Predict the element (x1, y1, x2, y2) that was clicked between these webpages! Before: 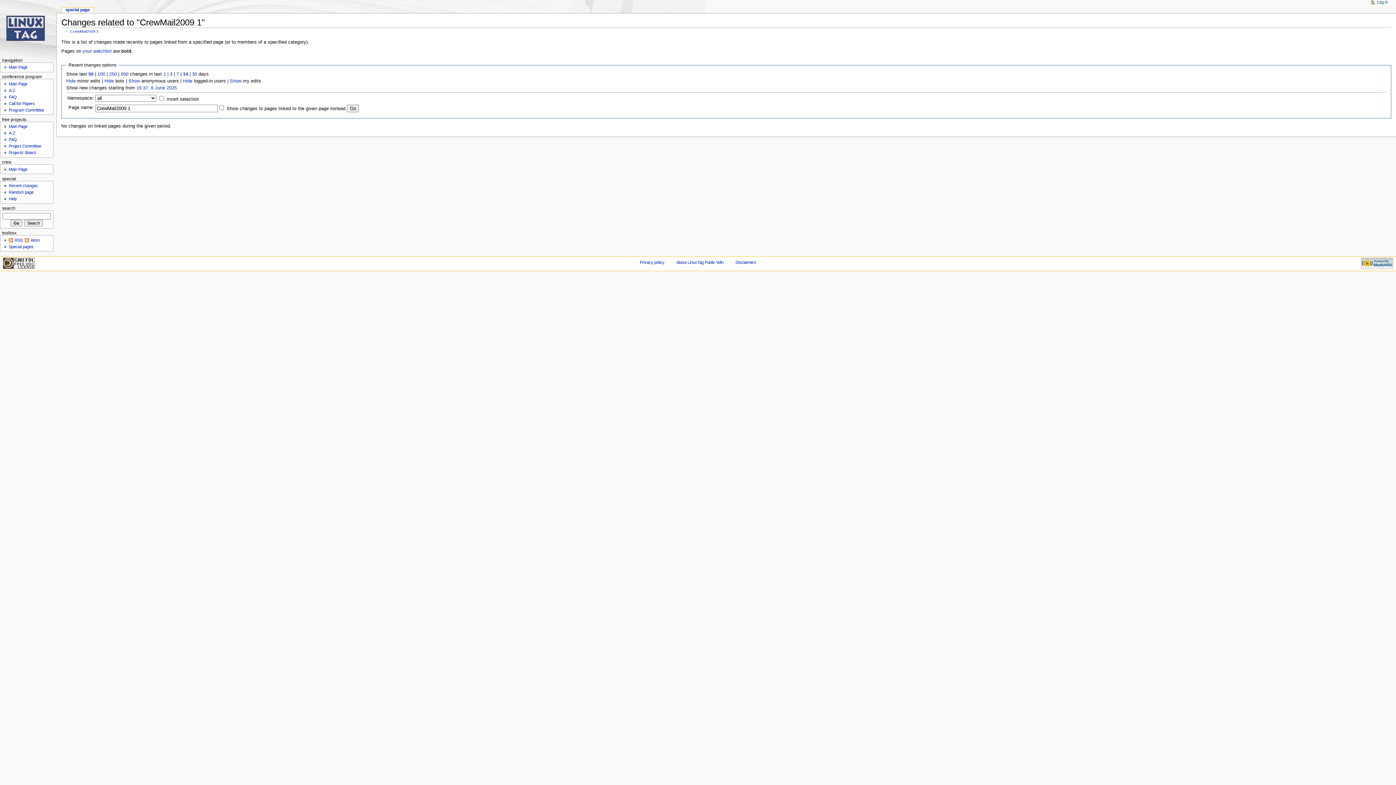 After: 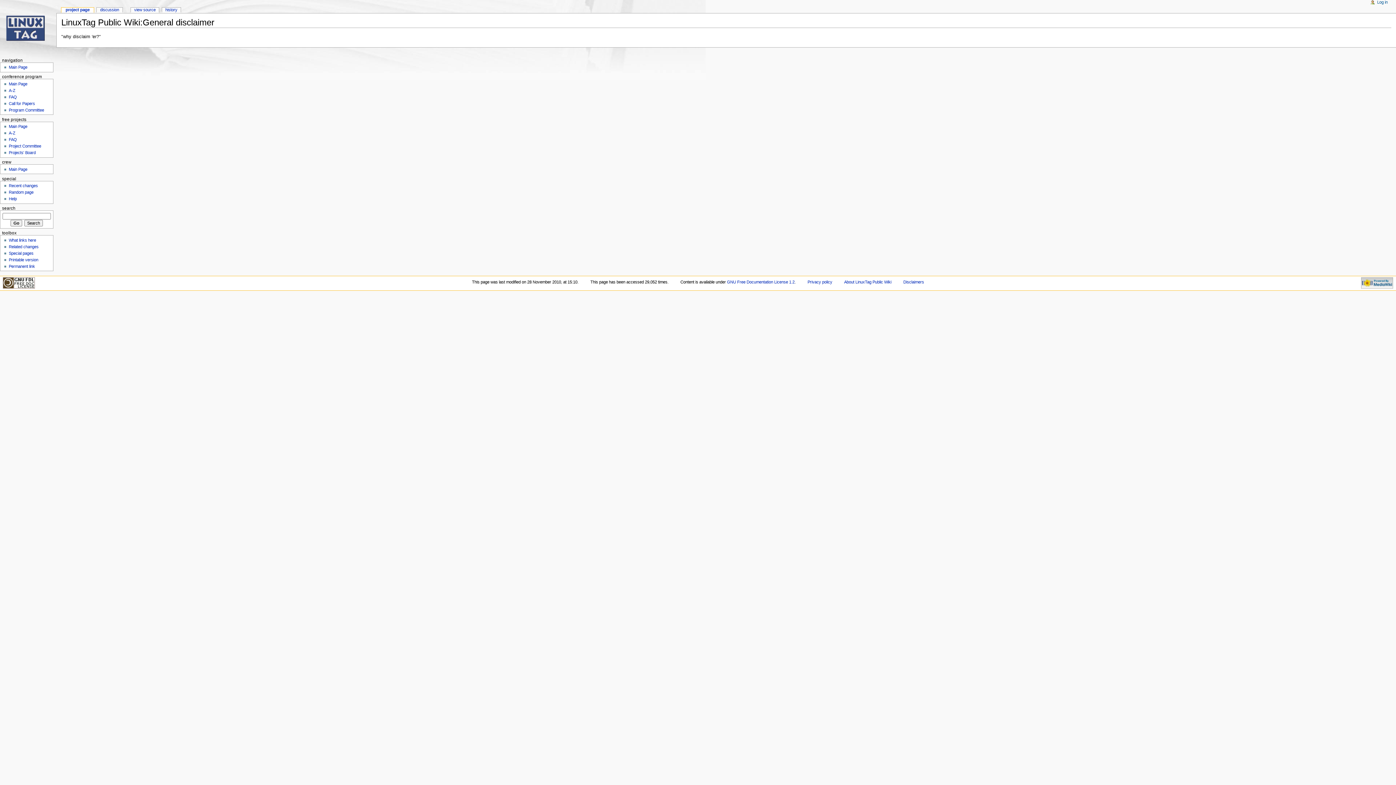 Action: bbox: (735, 260, 756, 264) label: Disclaimers